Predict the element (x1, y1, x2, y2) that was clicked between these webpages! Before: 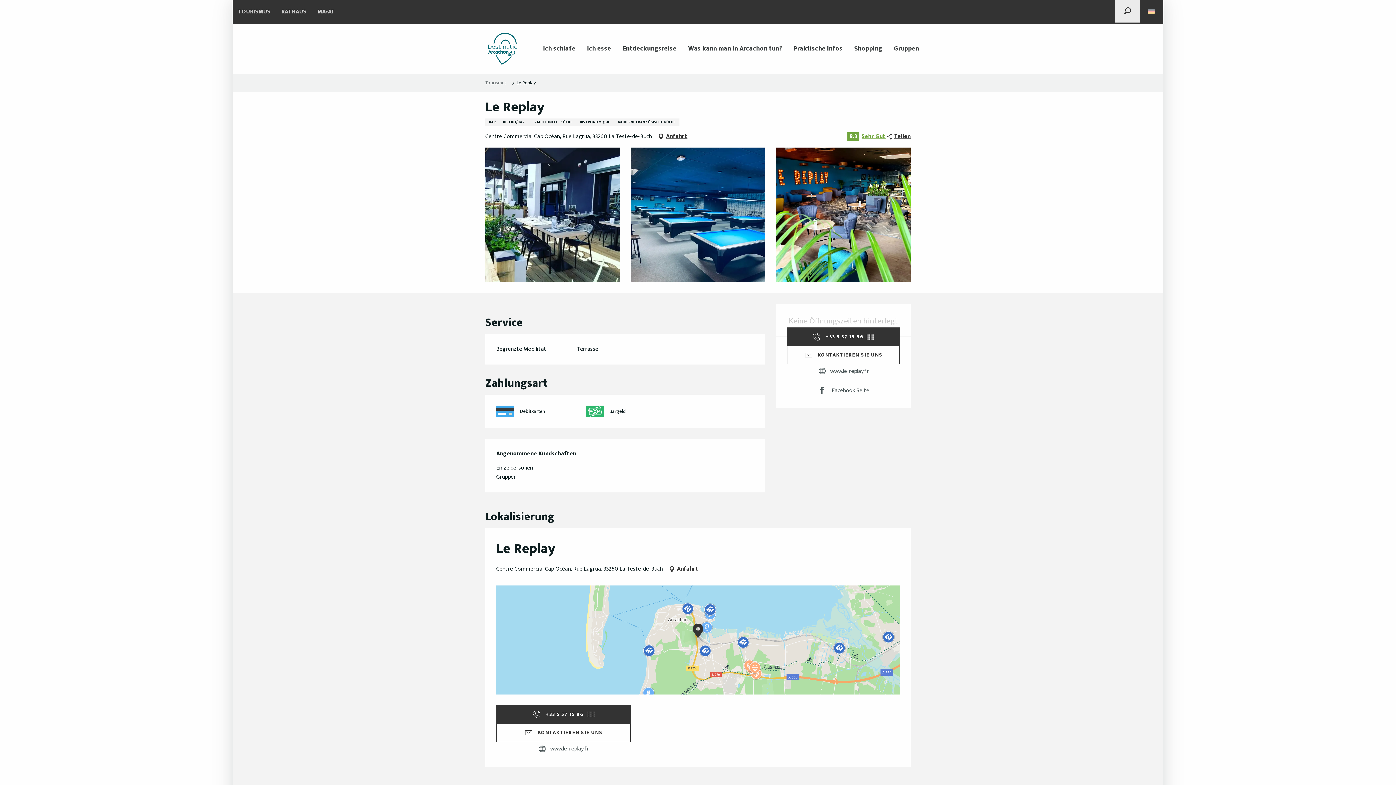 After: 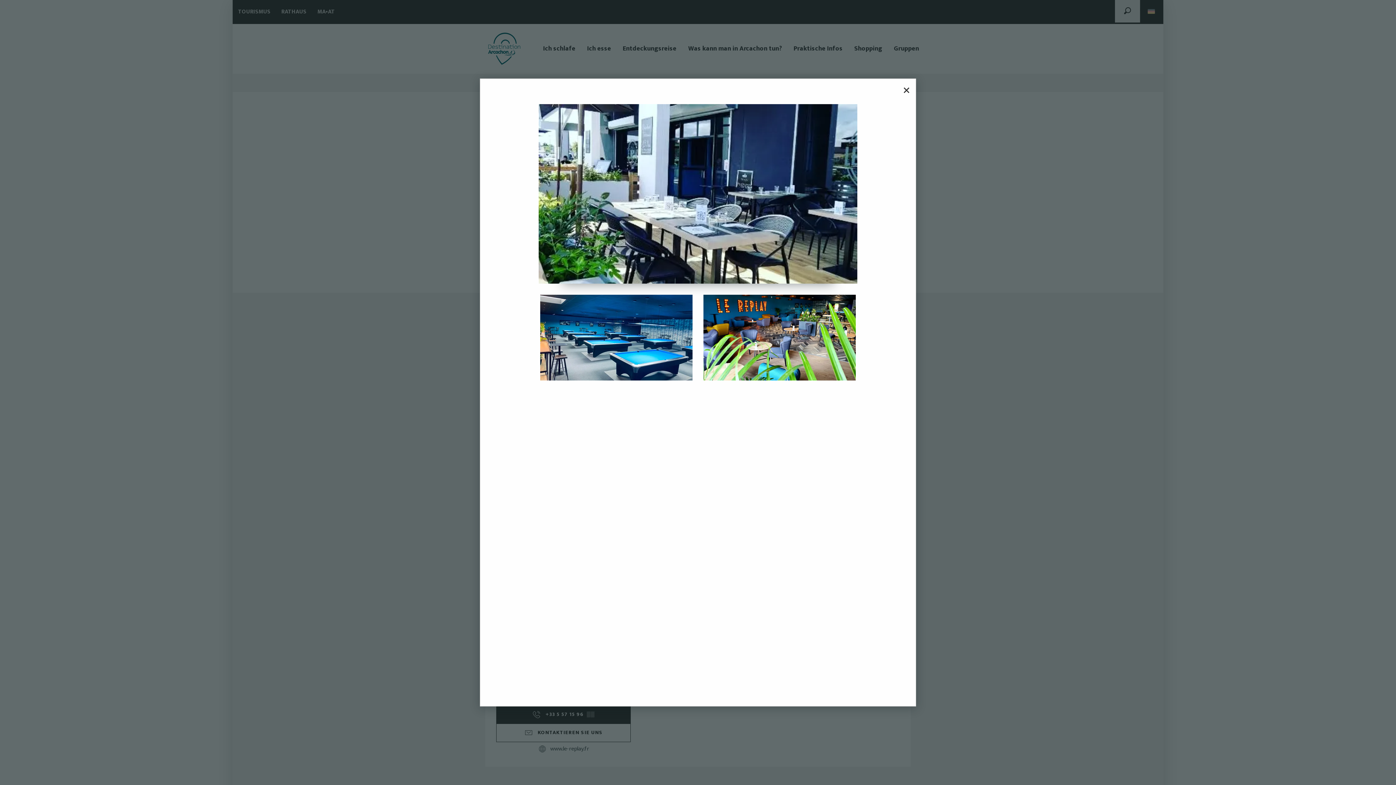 Action: label: ©
le replay bbox: (485, 147, 619, 282)